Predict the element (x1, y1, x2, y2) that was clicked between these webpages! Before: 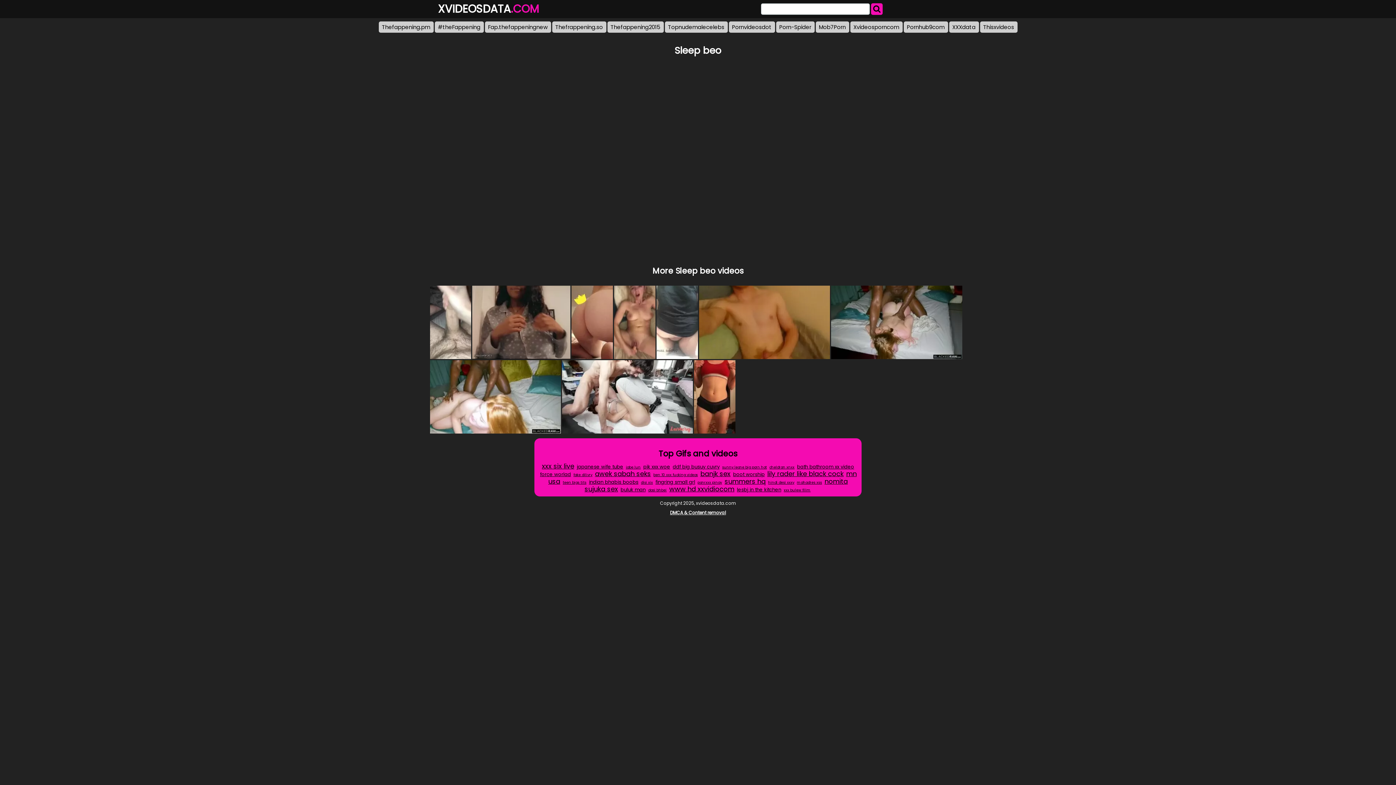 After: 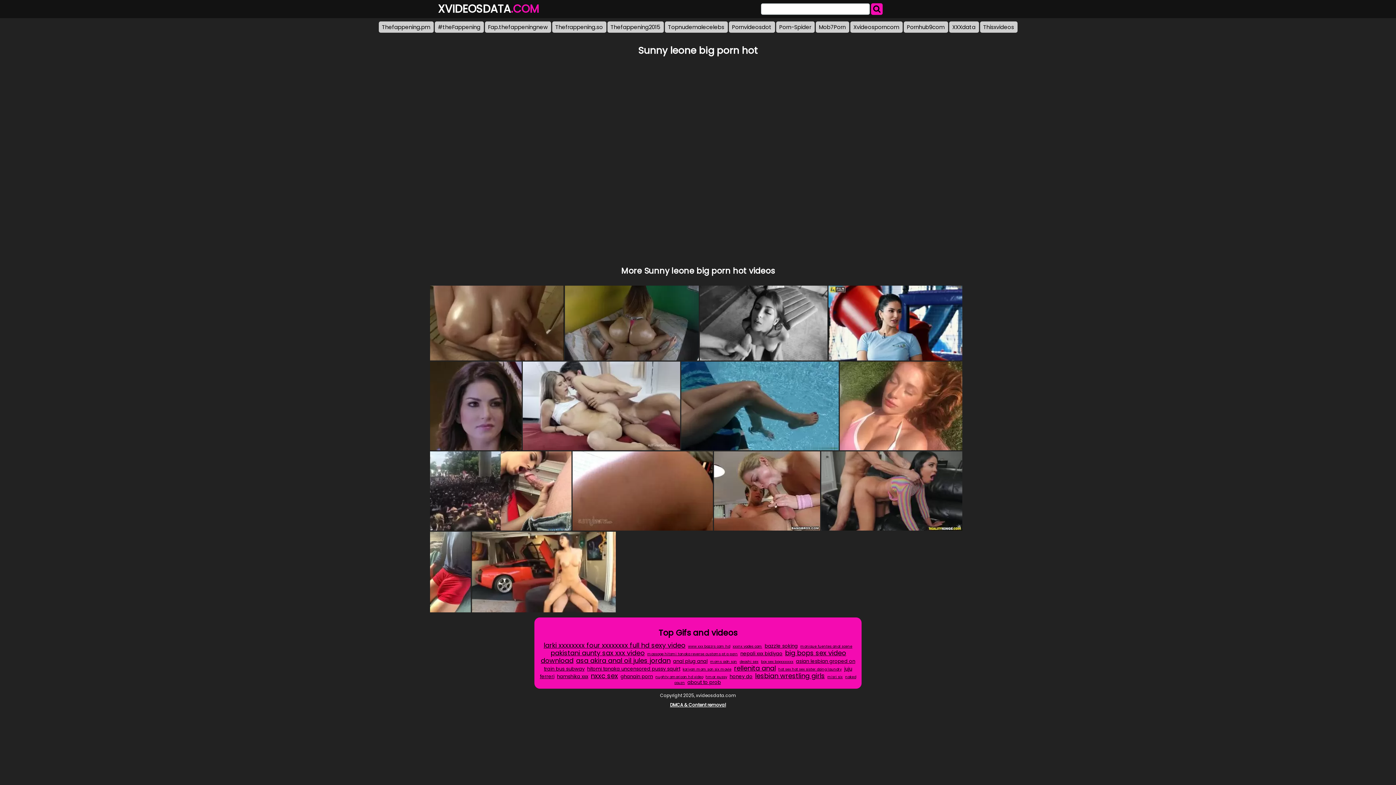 Action: bbox: (721, 464, 767, 470) label: sunny leone big porn hot